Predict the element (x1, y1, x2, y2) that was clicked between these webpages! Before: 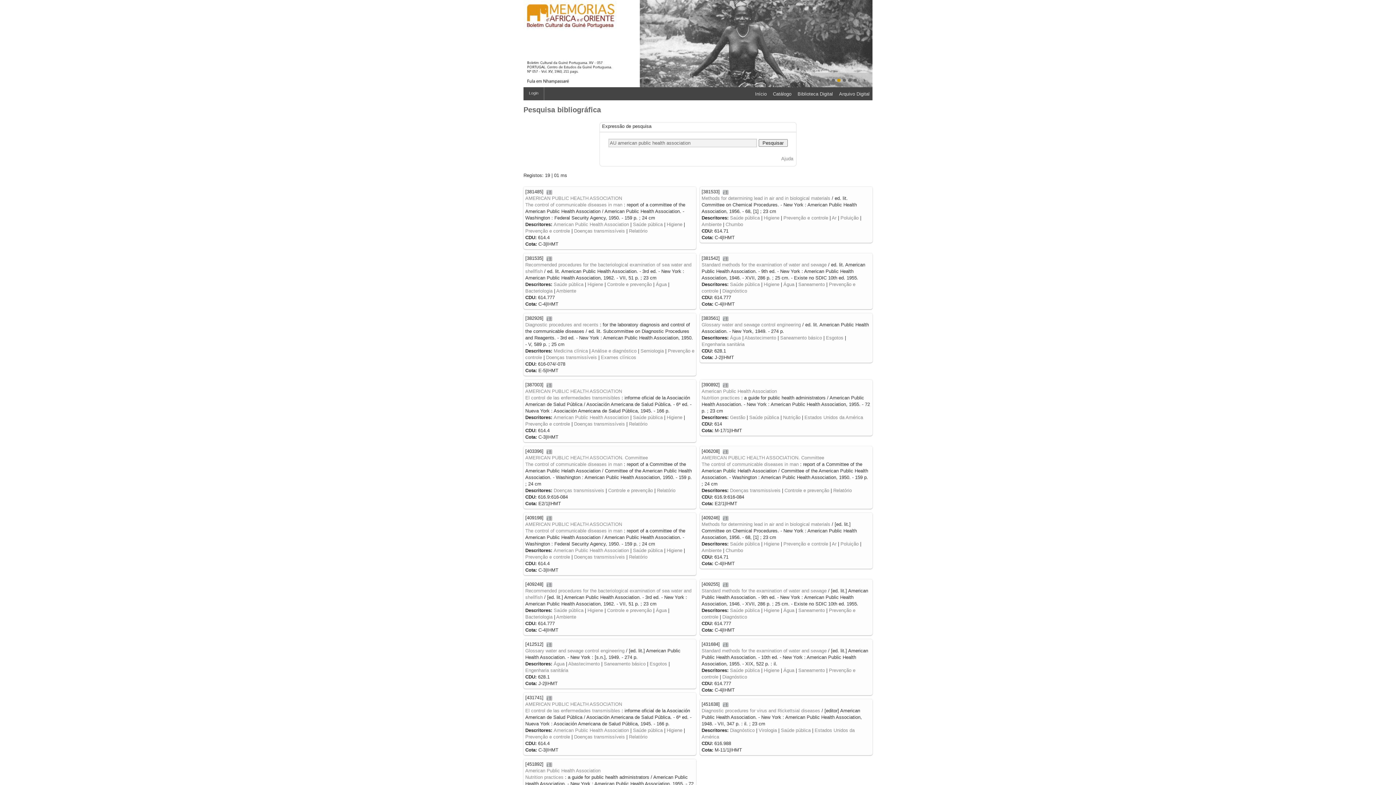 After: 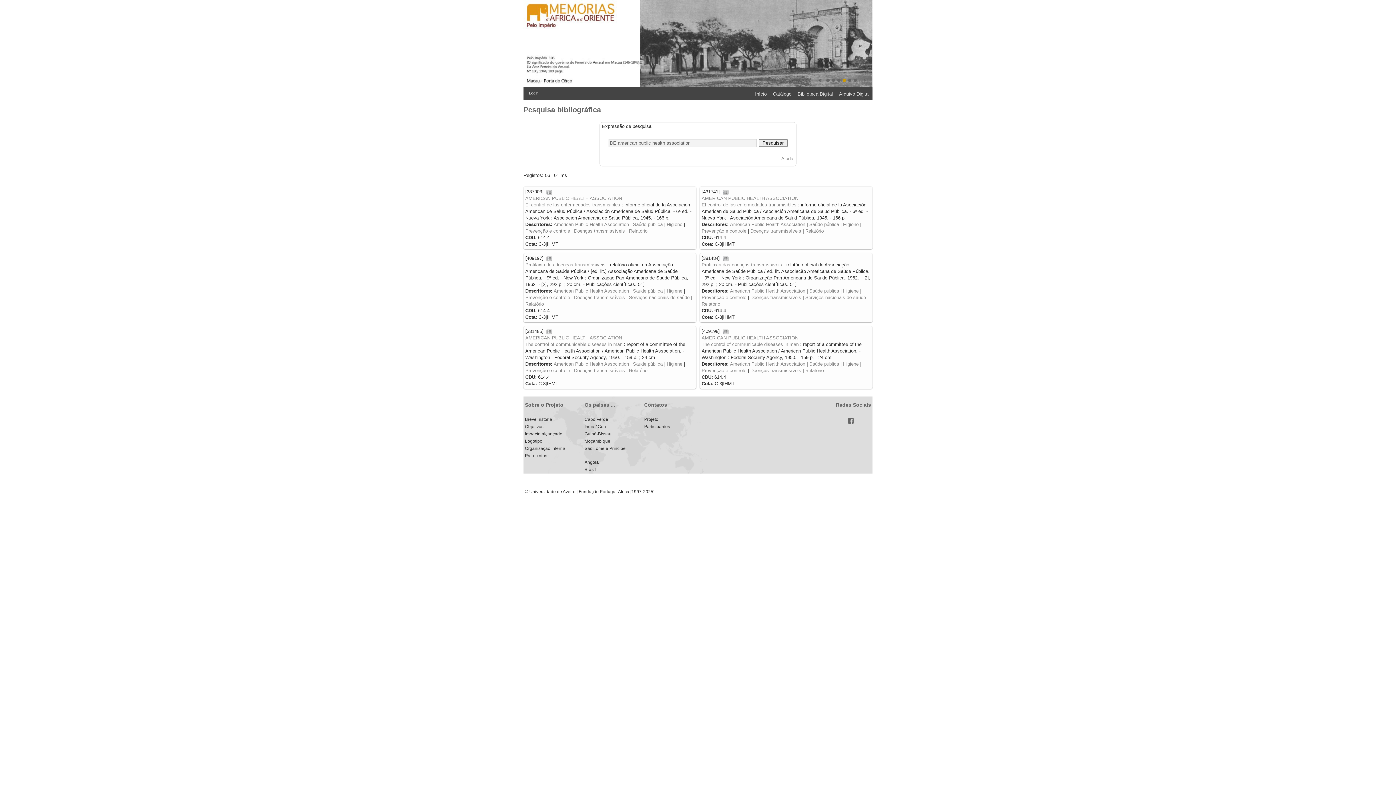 Action: label: American Public Health Association bbox: (553, 548, 629, 553)